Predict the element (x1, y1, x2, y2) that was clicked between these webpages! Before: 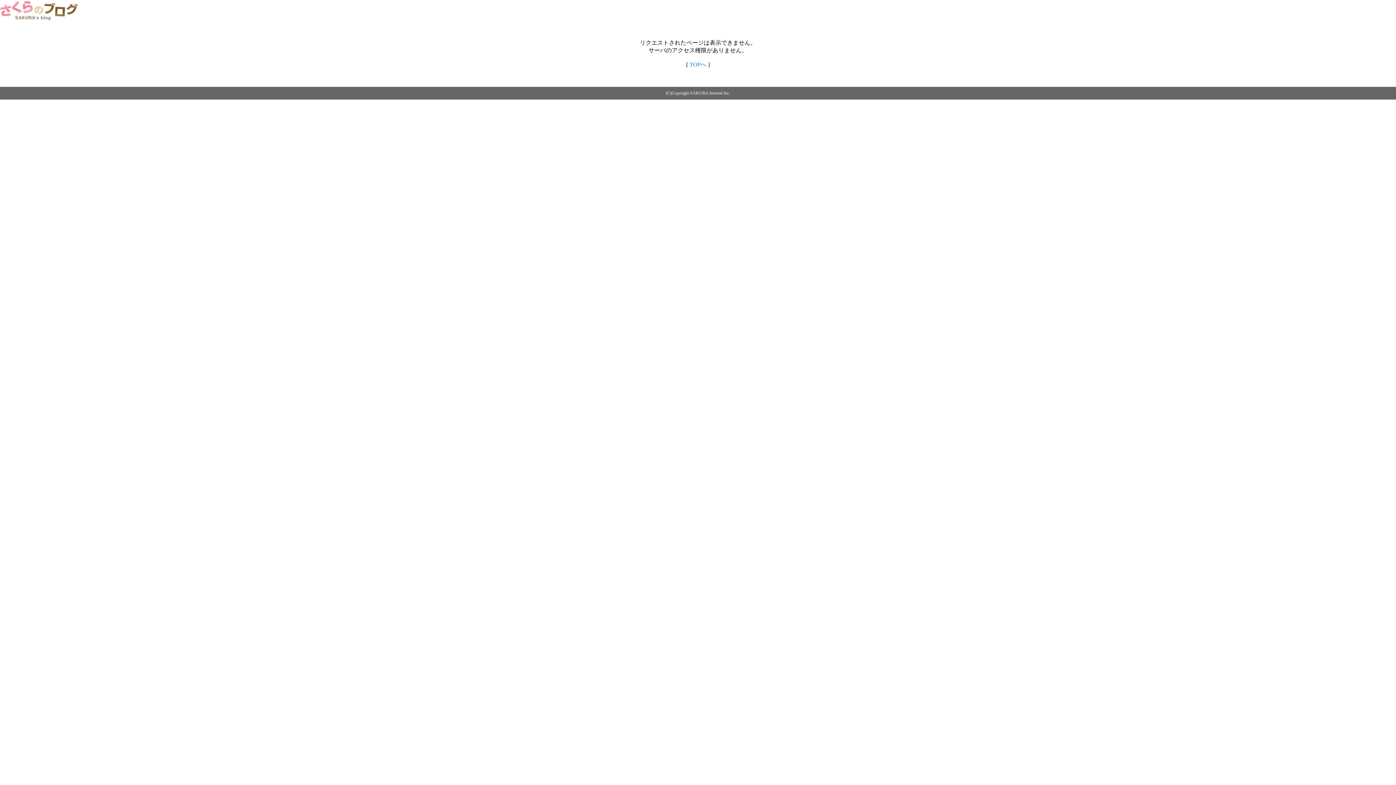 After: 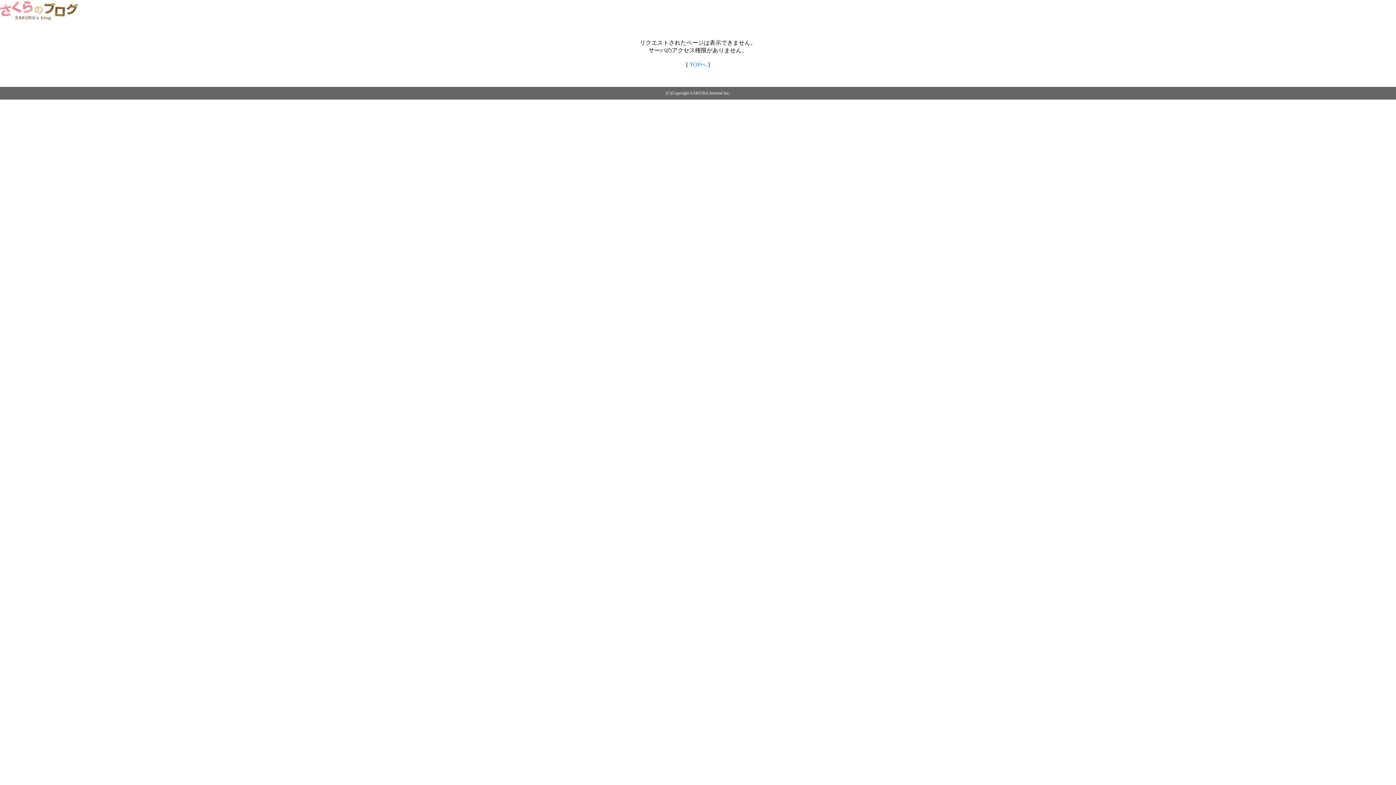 Action: bbox: (689, 61, 706, 67) label: TOPへ